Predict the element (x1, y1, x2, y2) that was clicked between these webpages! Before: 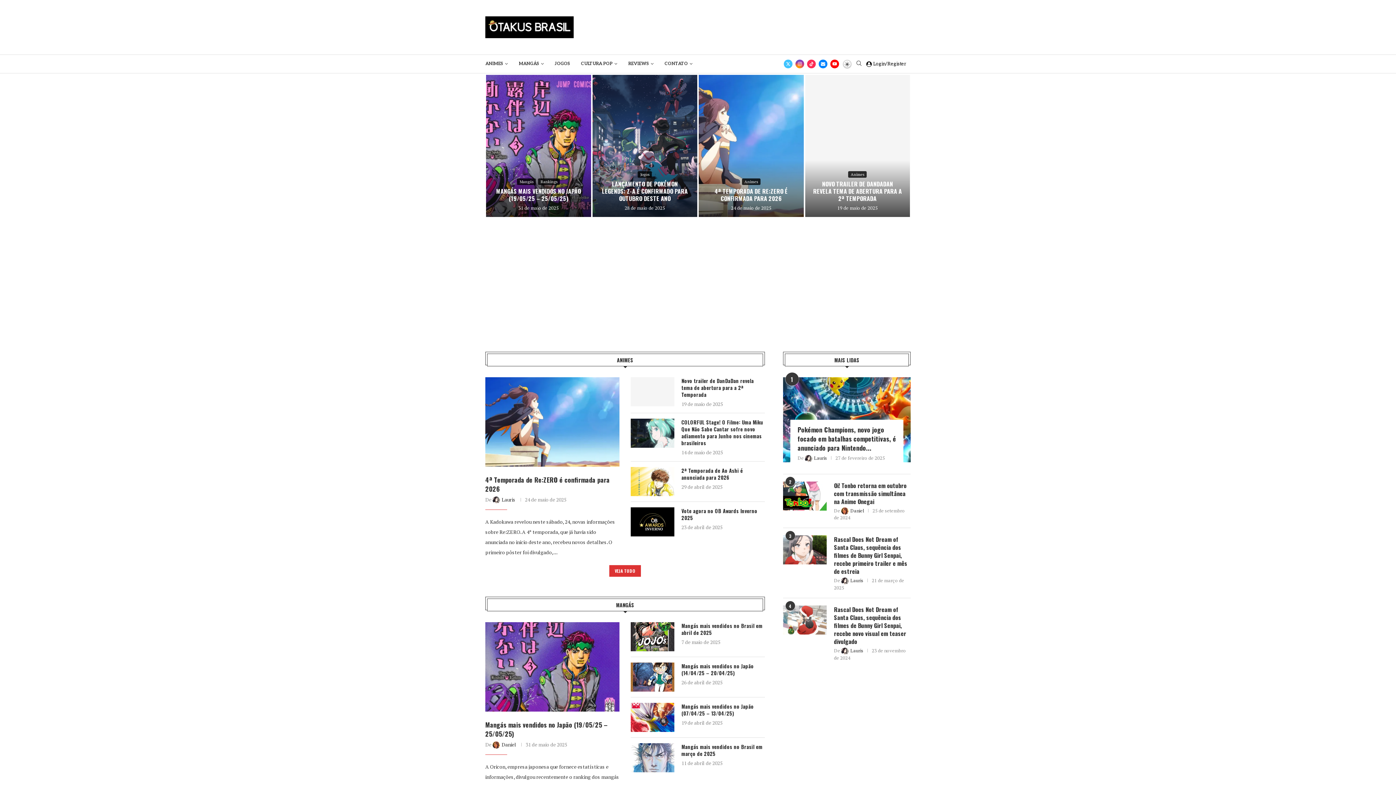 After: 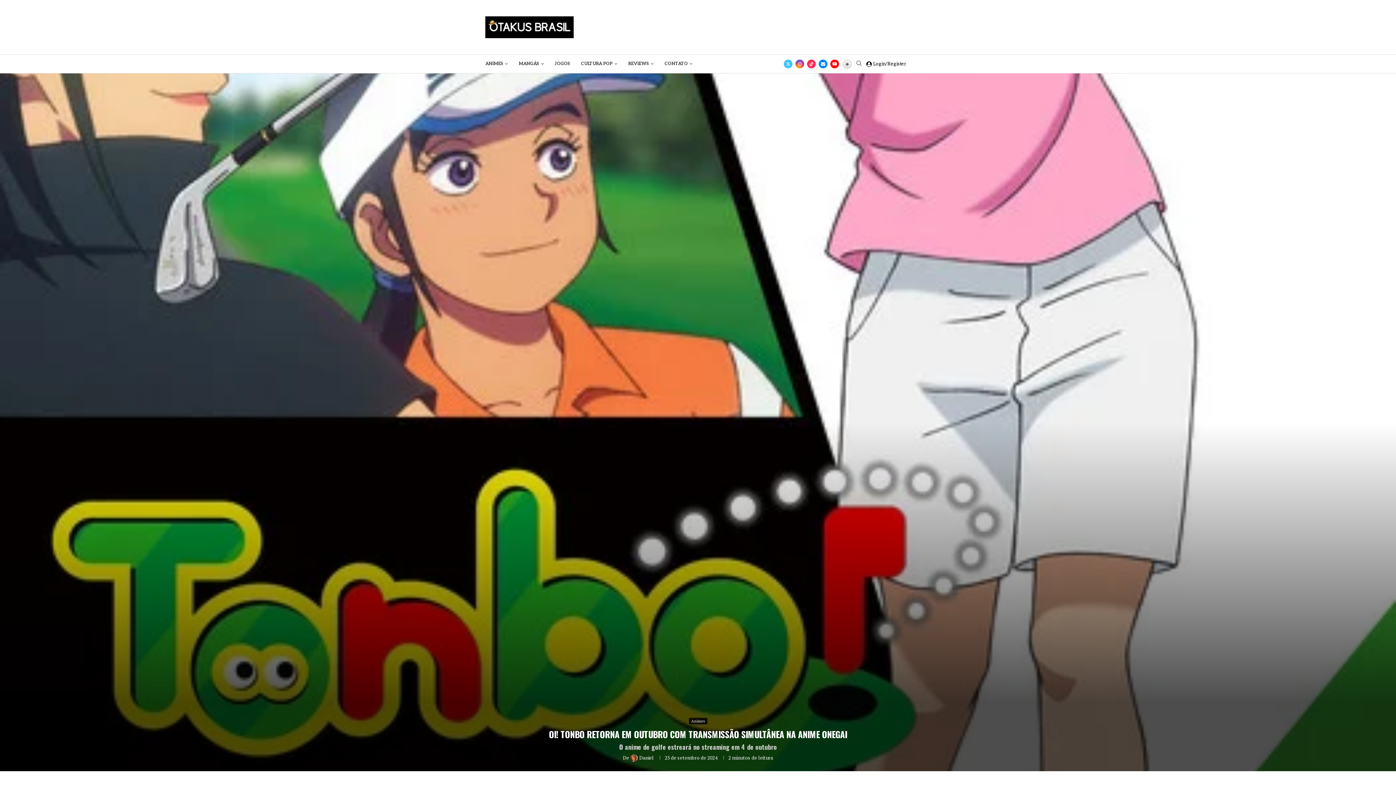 Action: label: Oi! Tonbo retorna em outubro com transmissão simultânea na Anime Onegai bbox: (834, 481, 910, 505)